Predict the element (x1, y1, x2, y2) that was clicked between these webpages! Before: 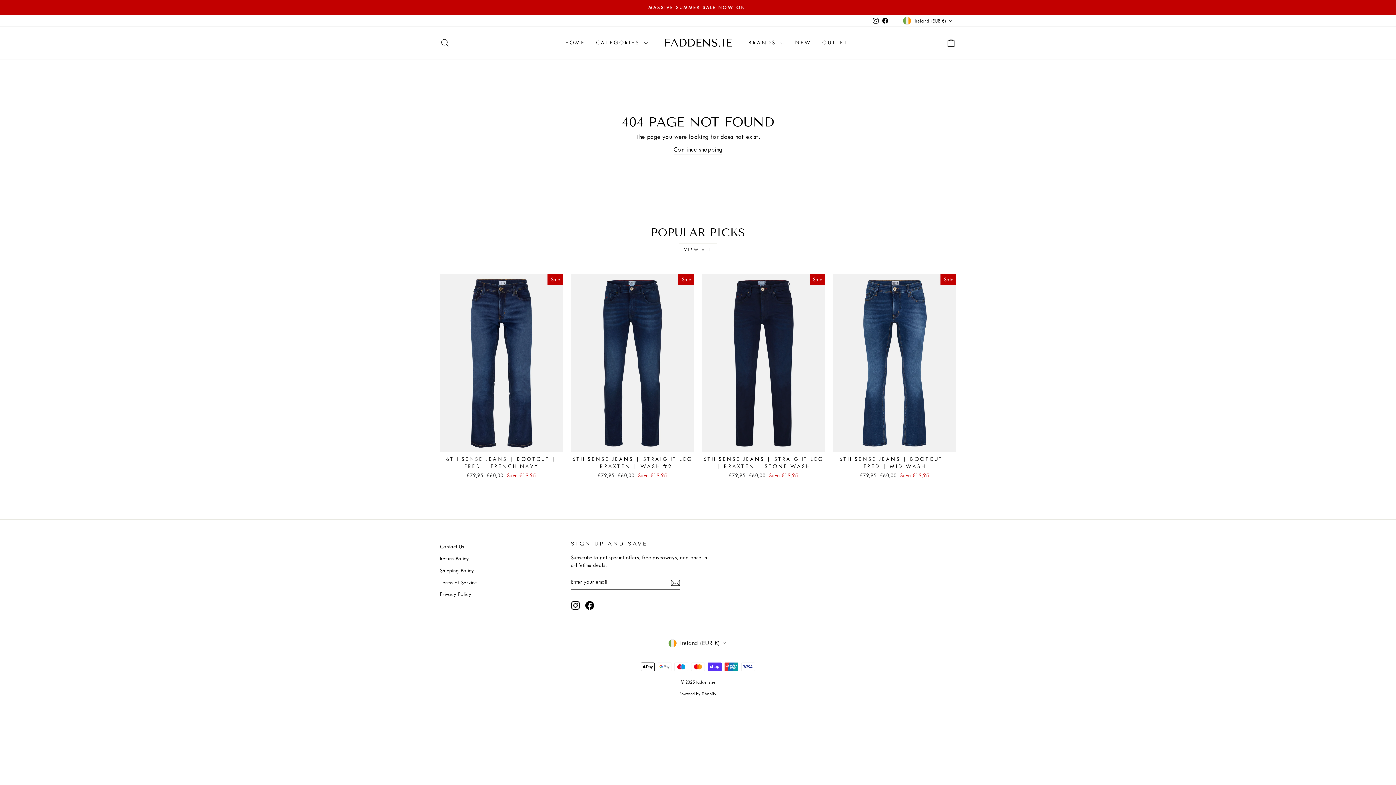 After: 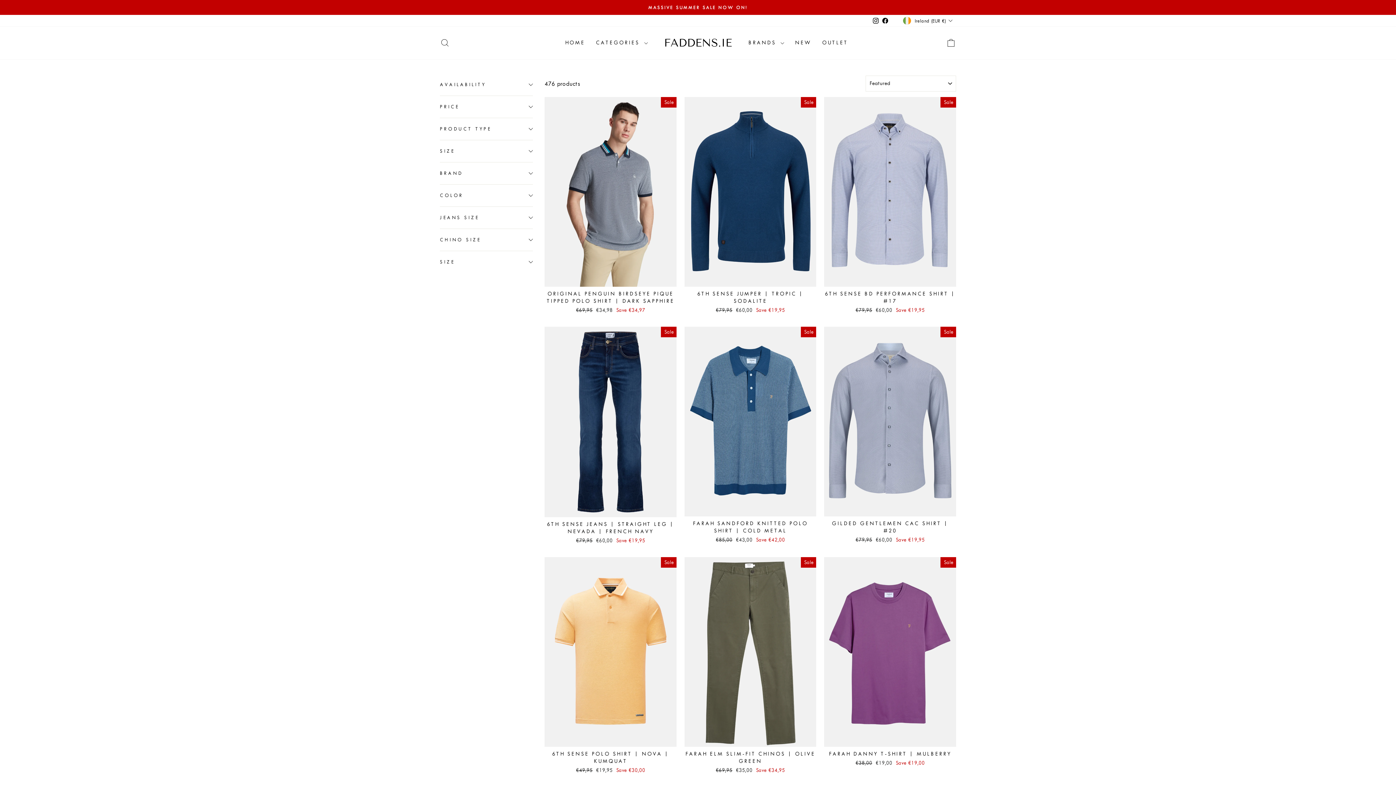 Action: label: MASSIVE SUMMER SALE NOW ON! bbox: (441, 3, 954, 11)